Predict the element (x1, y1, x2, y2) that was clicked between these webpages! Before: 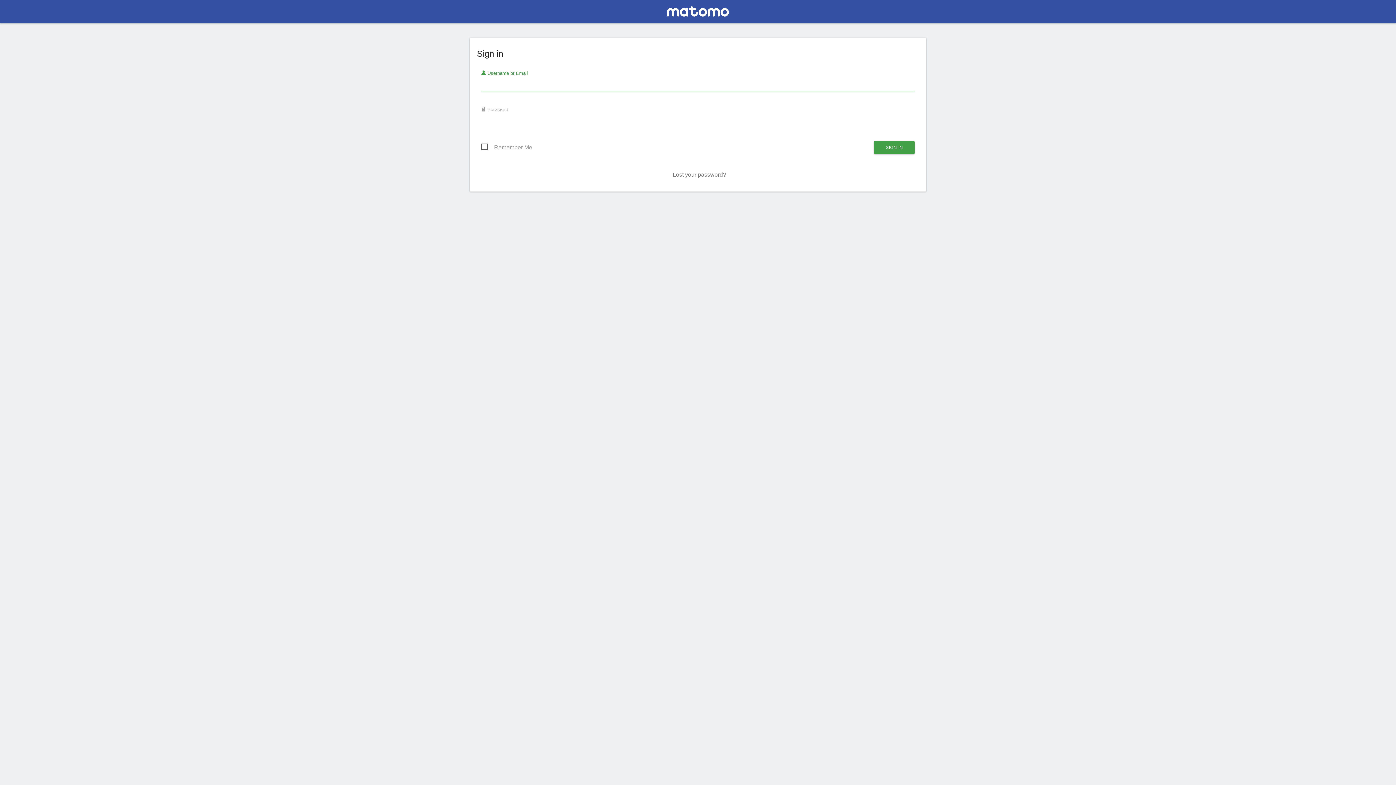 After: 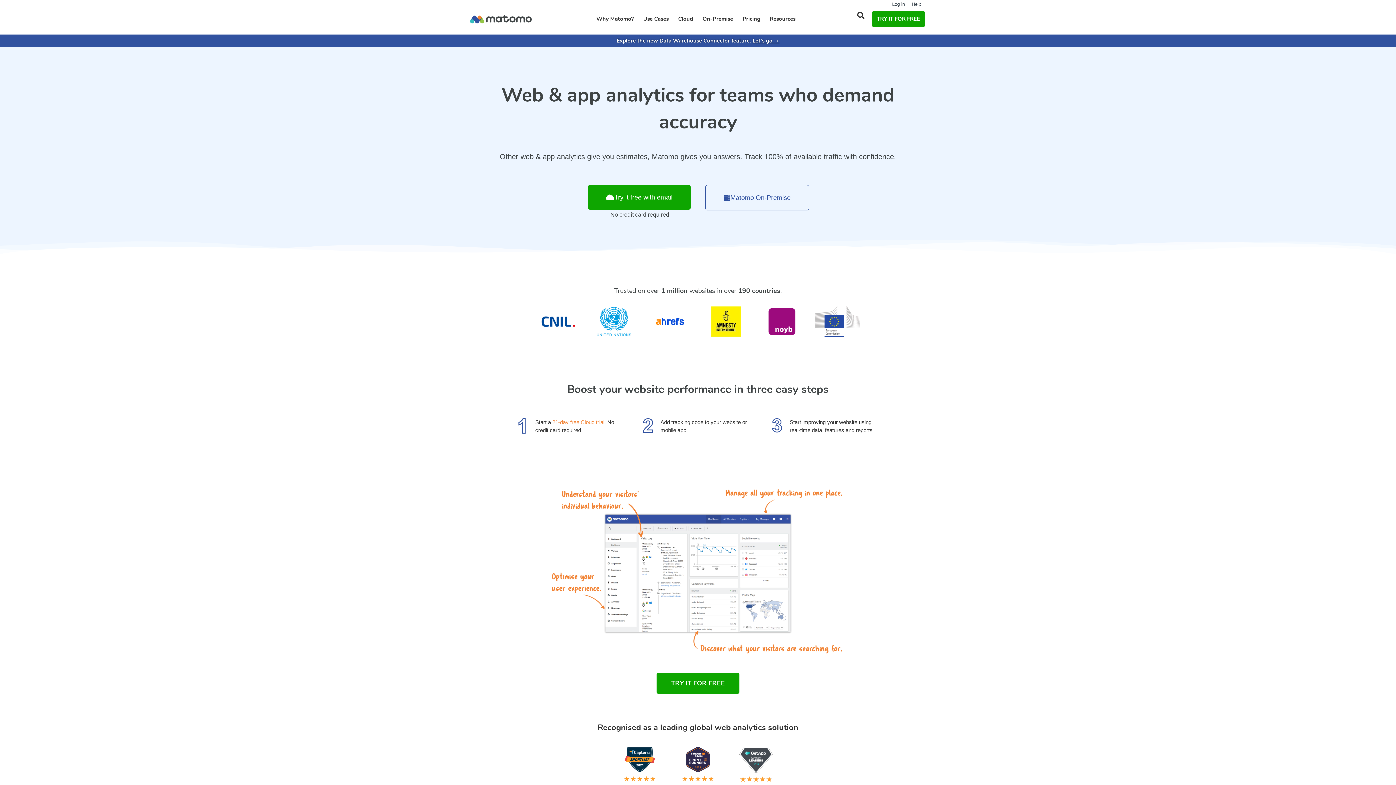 Action: bbox: (667, 7, 729, 18)